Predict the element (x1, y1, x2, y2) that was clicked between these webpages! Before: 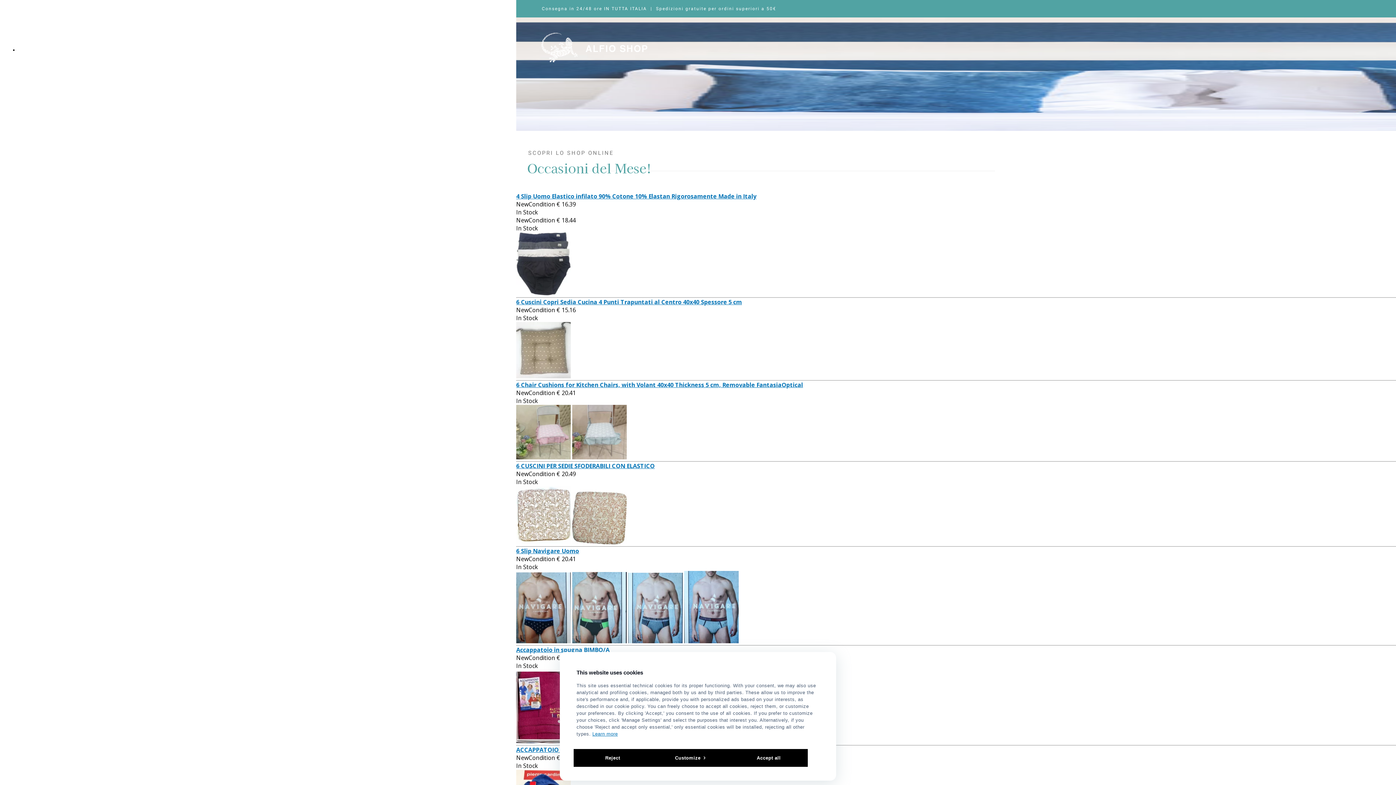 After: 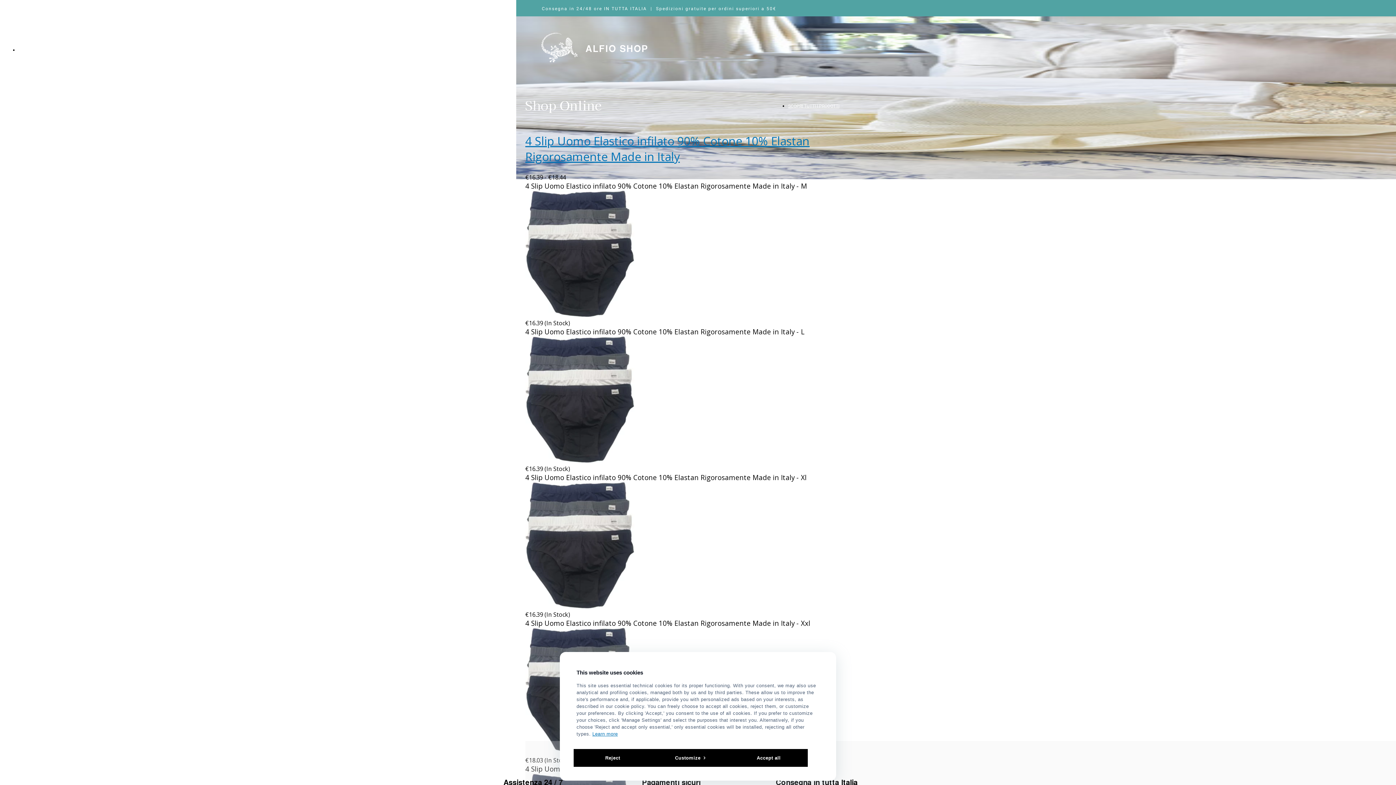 Action: bbox: (516, 192, 756, 200) label: 4 Slip Uomo Elastico infilato 90% Cotone 10% Elastan Rigorosamente Made in Italy